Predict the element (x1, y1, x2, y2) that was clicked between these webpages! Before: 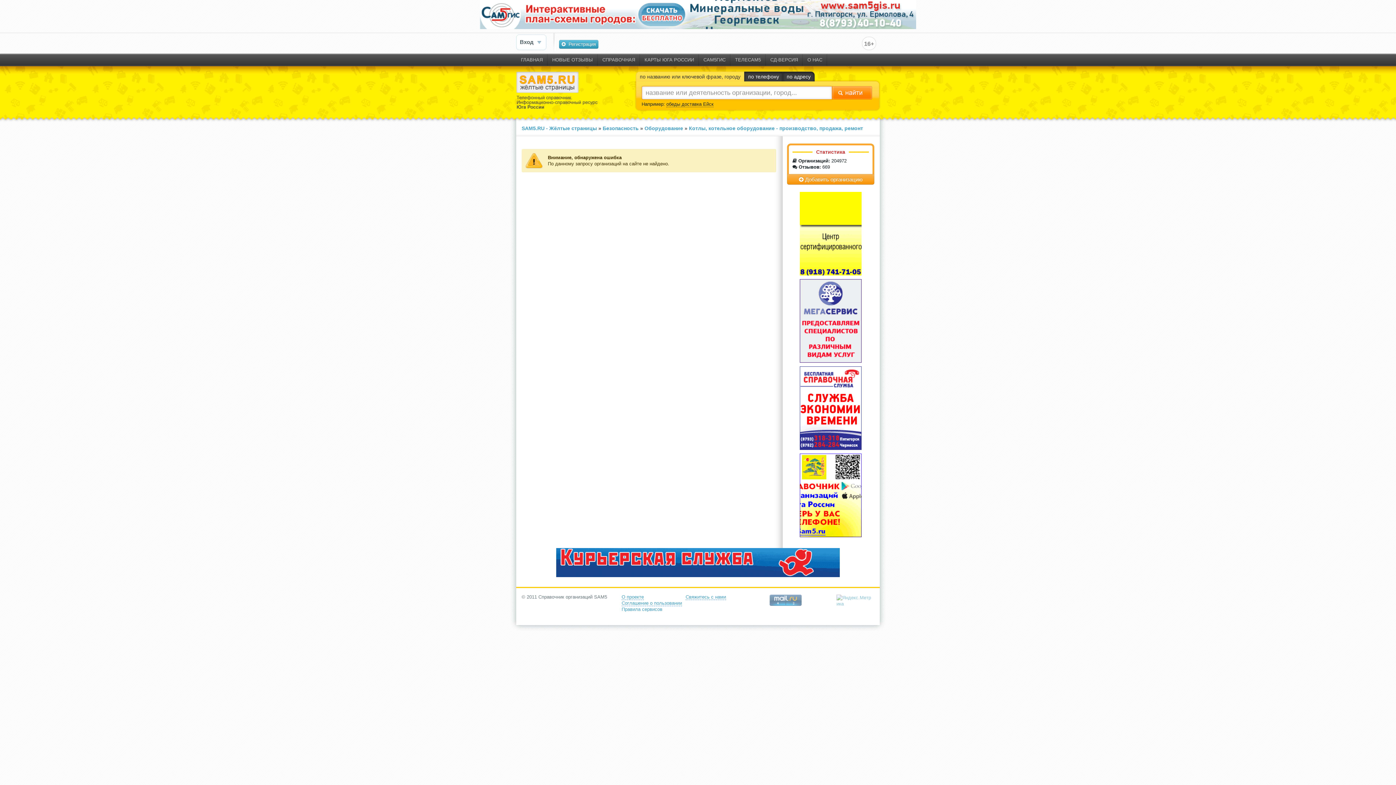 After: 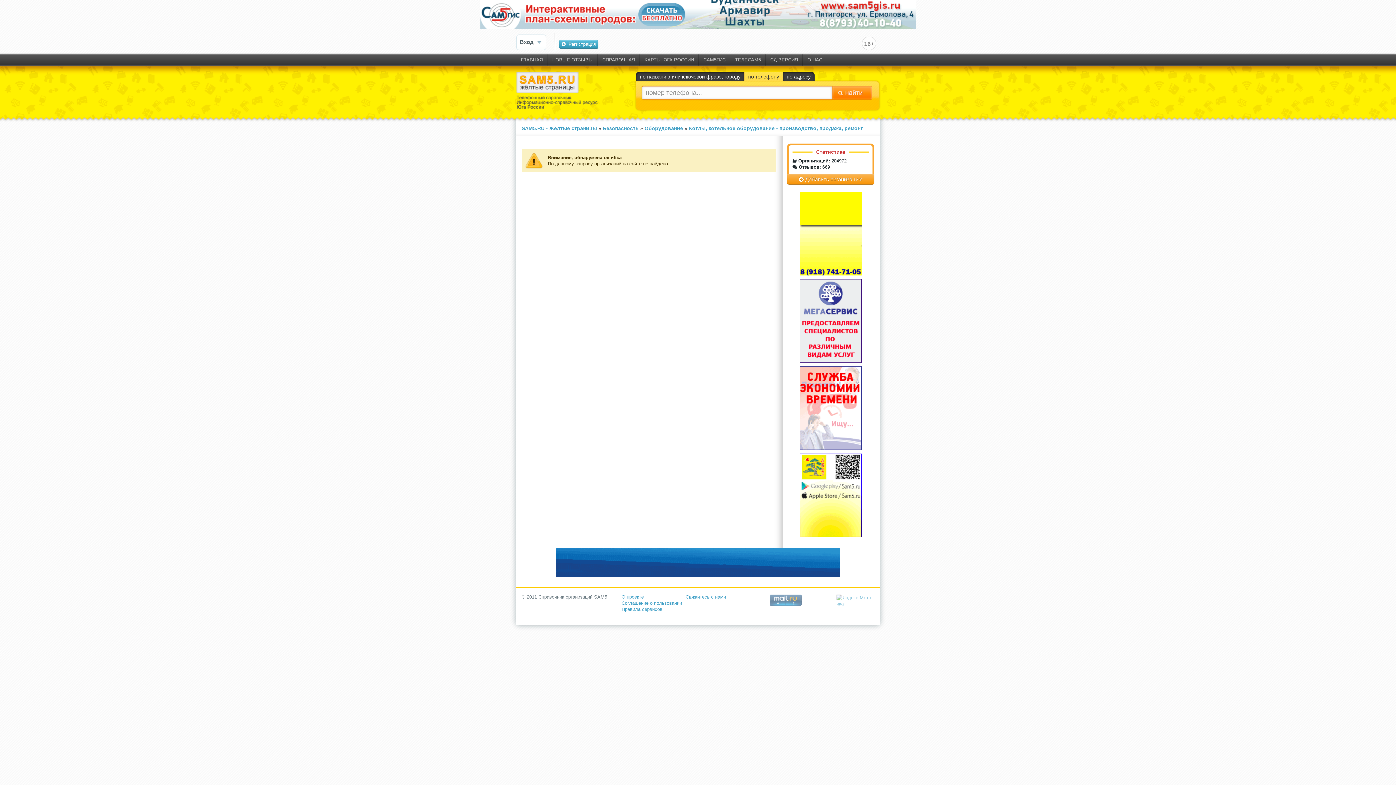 Action: bbox: (744, 71, 782, 81) label: по телефону